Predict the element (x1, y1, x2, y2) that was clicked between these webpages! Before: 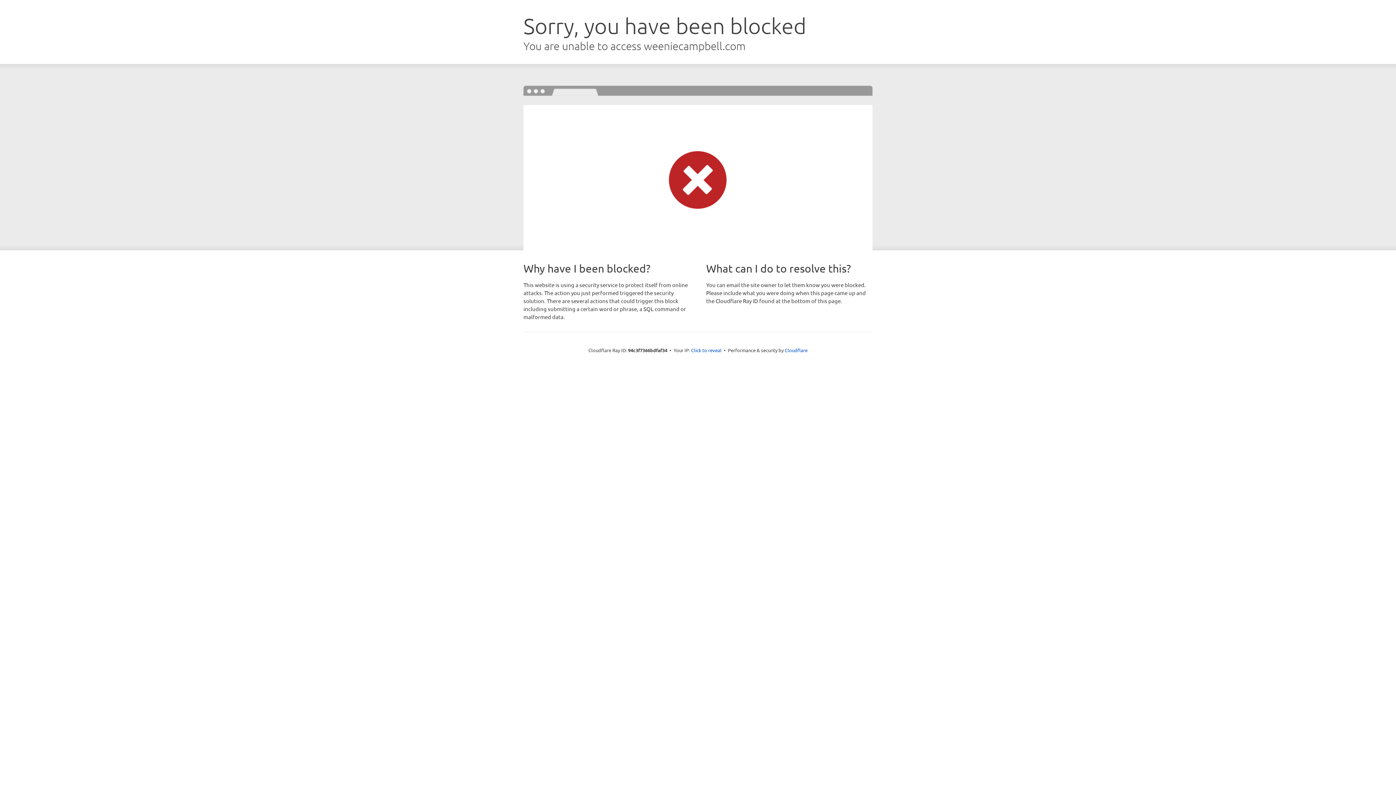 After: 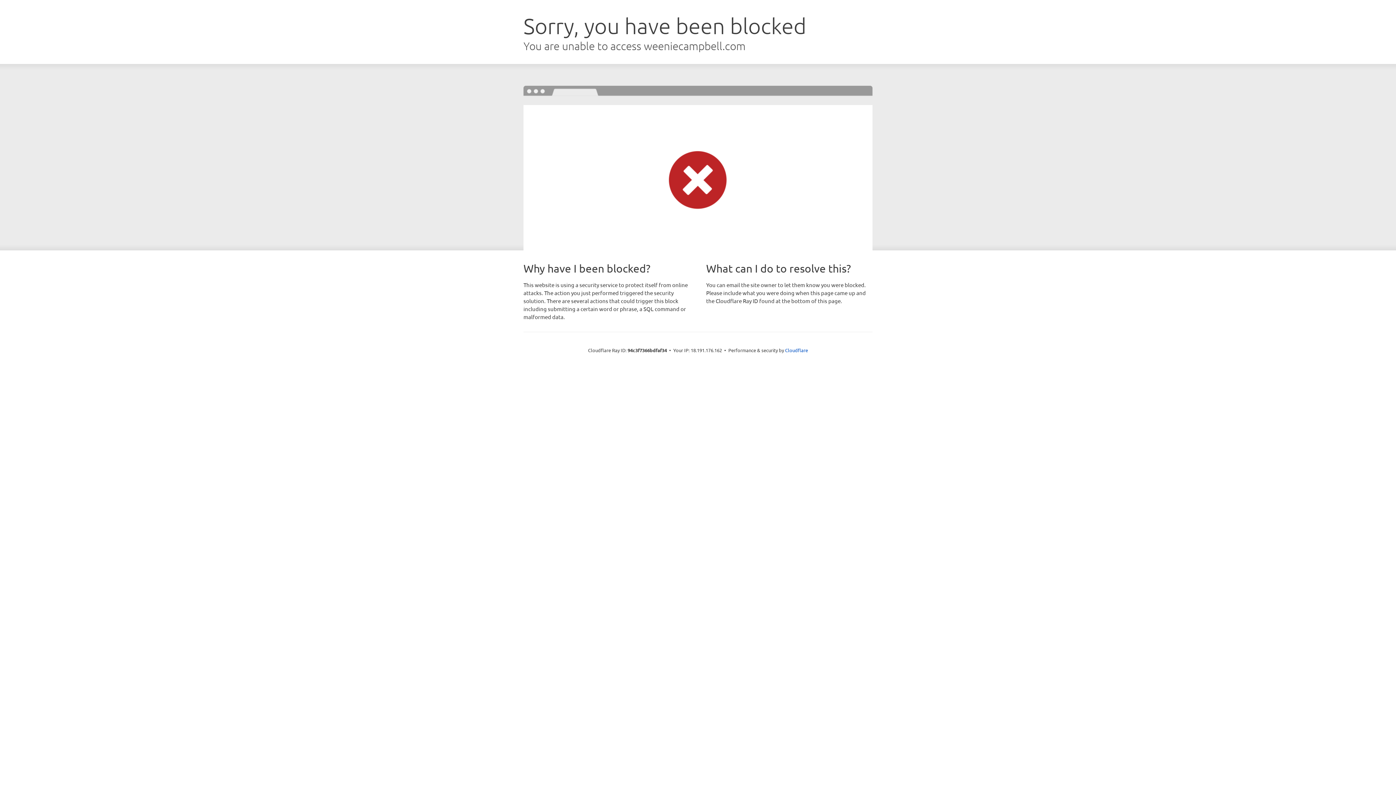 Action: bbox: (691, 346, 721, 353) label: Click to reveal